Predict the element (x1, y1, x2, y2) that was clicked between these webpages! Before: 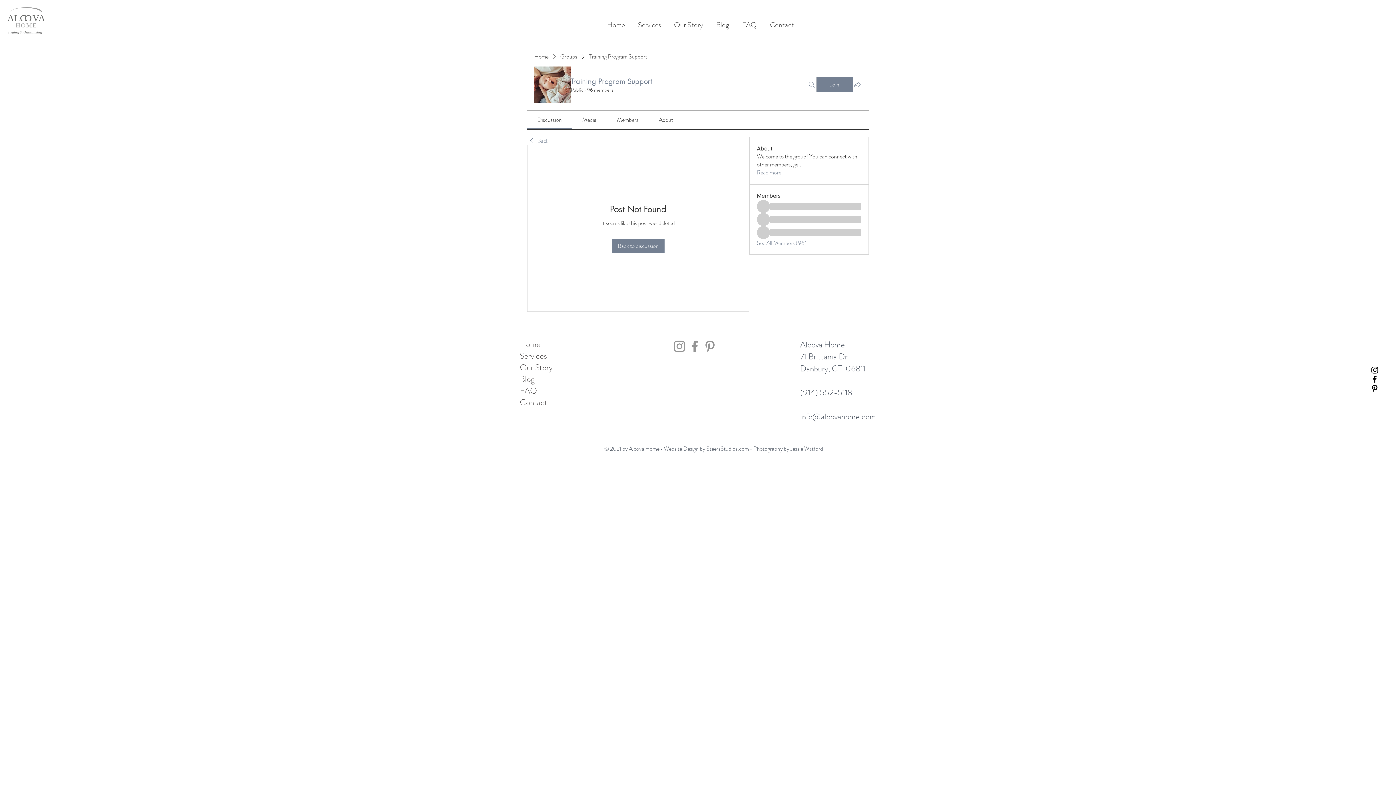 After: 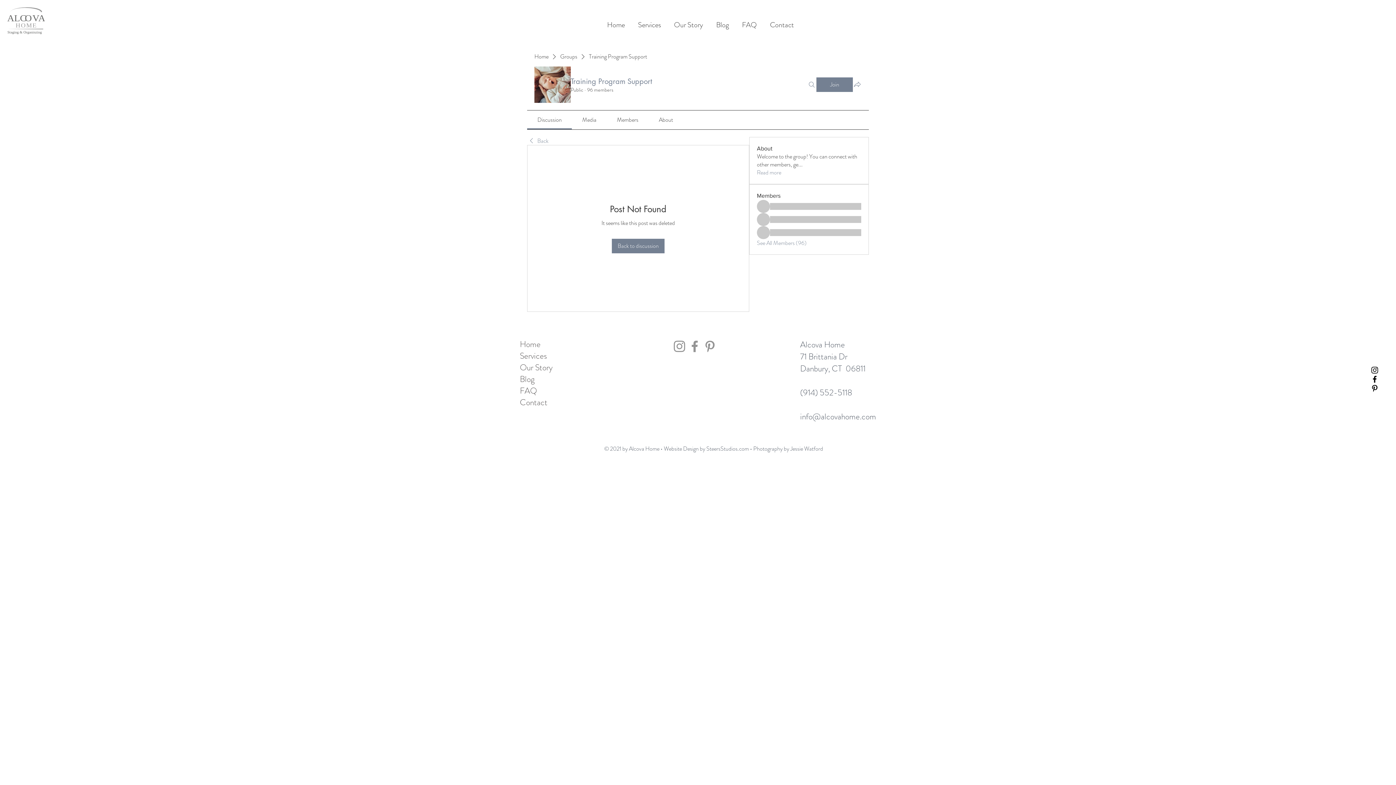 Action: bbox: (1370, 374, 1379, 383) label: Black Facebook Icon